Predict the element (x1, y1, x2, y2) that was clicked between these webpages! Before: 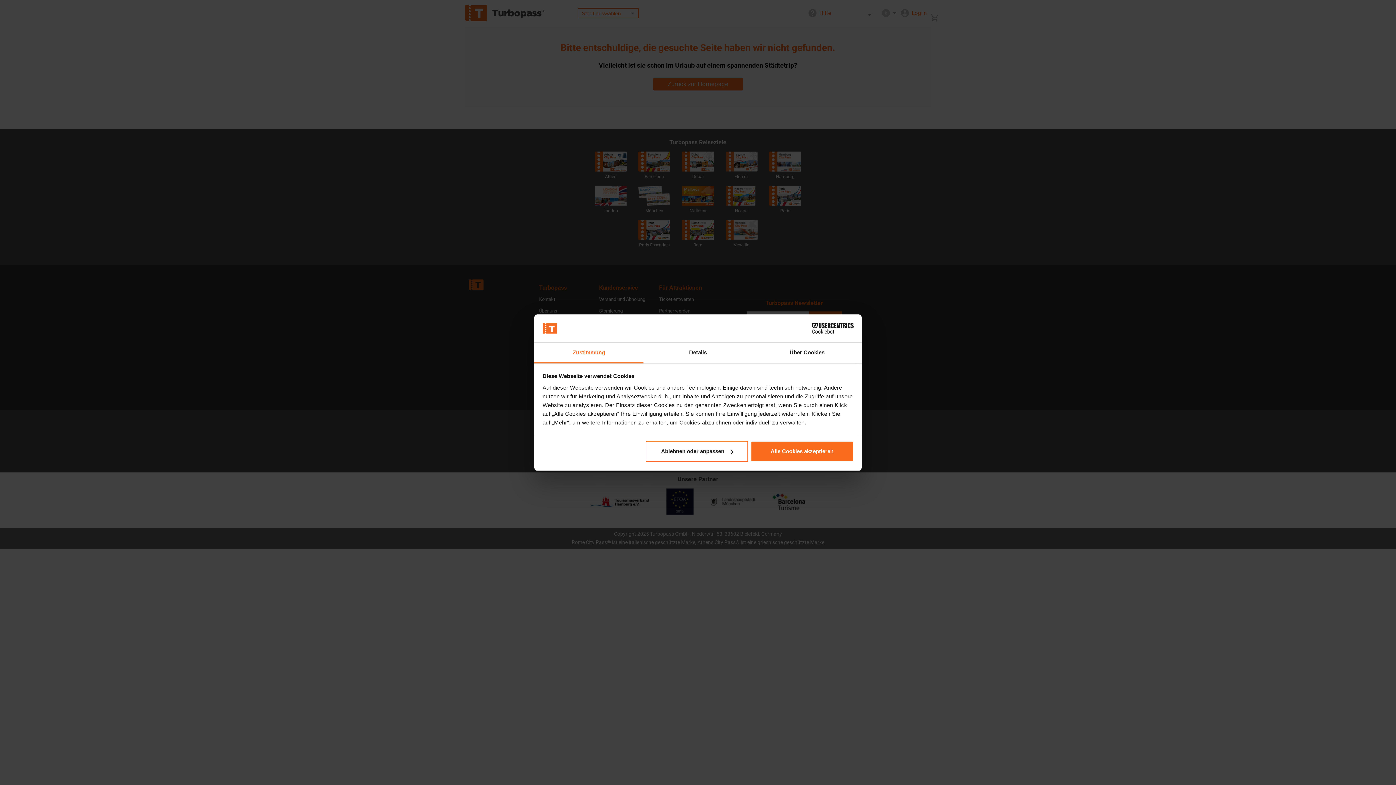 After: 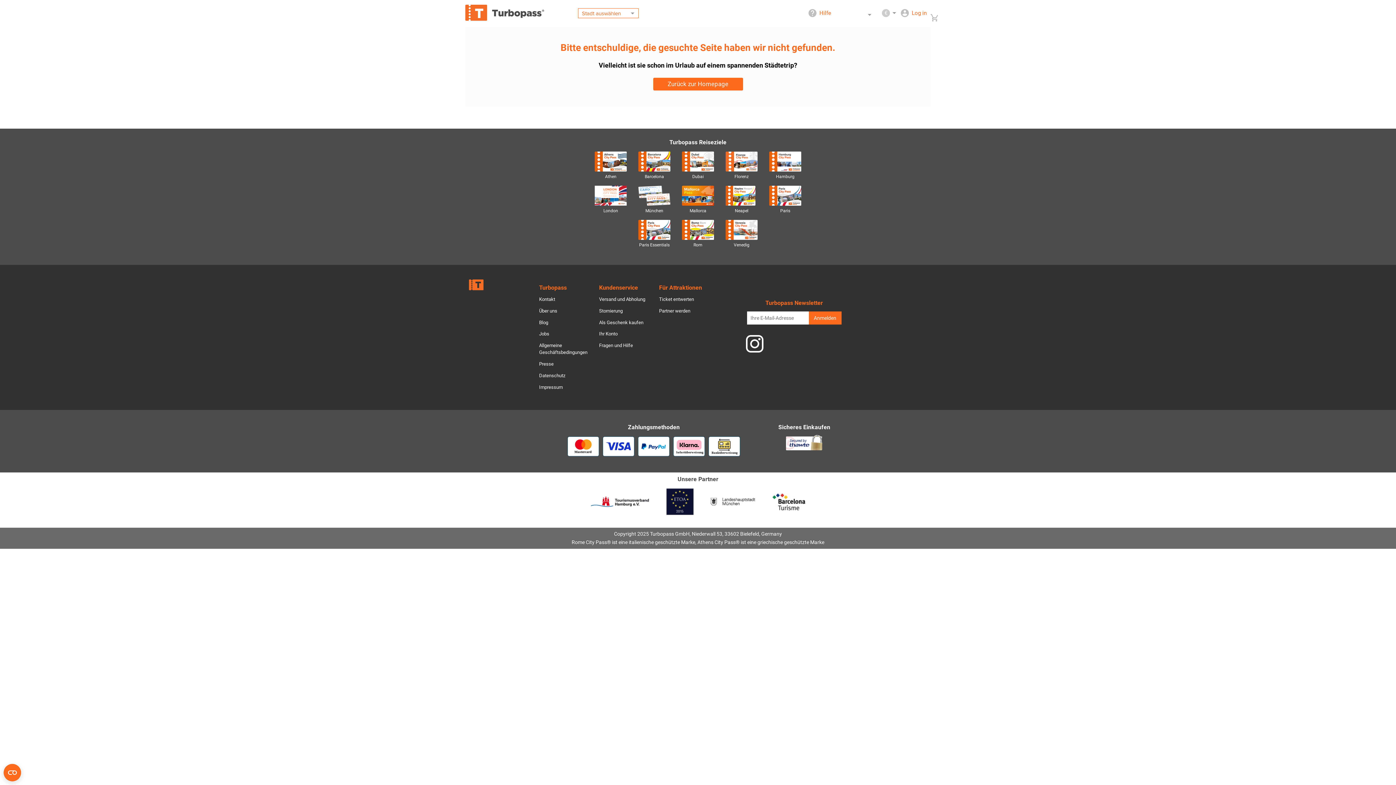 Action: label: Alle Cookies akzeptieren bbox: (751, 441, 853, 462)